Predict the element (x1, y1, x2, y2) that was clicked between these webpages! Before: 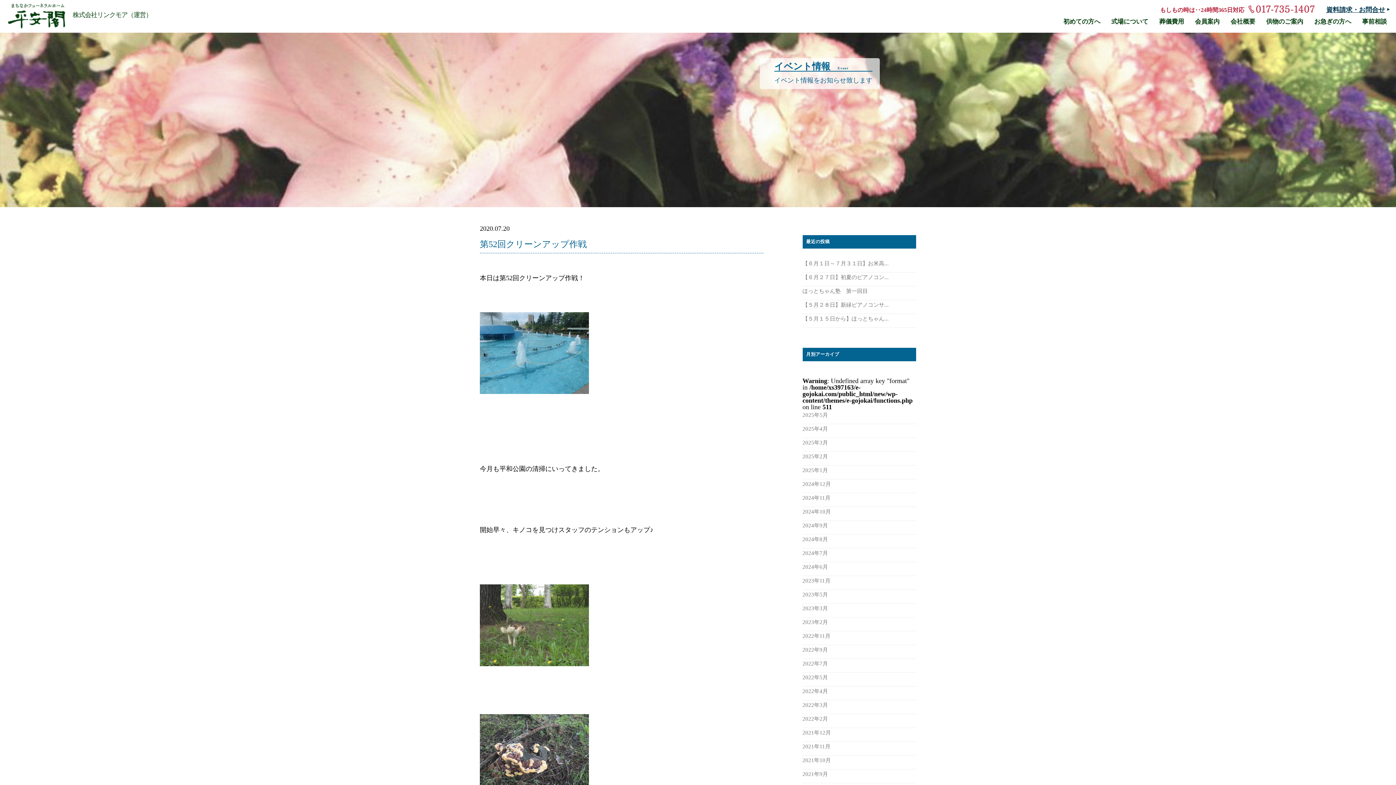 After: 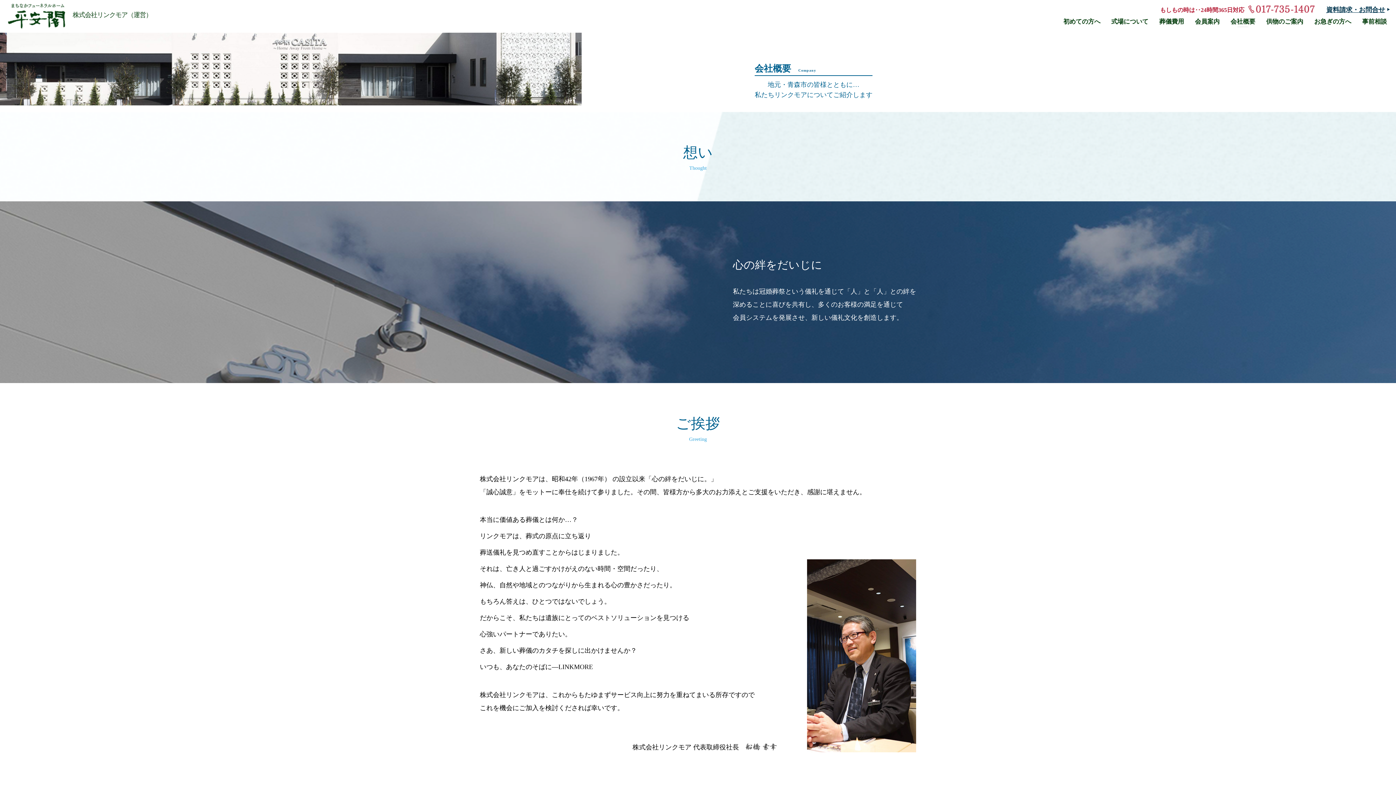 Action: label: 会社概要 bbox: (1225, 18, 1261, 27)